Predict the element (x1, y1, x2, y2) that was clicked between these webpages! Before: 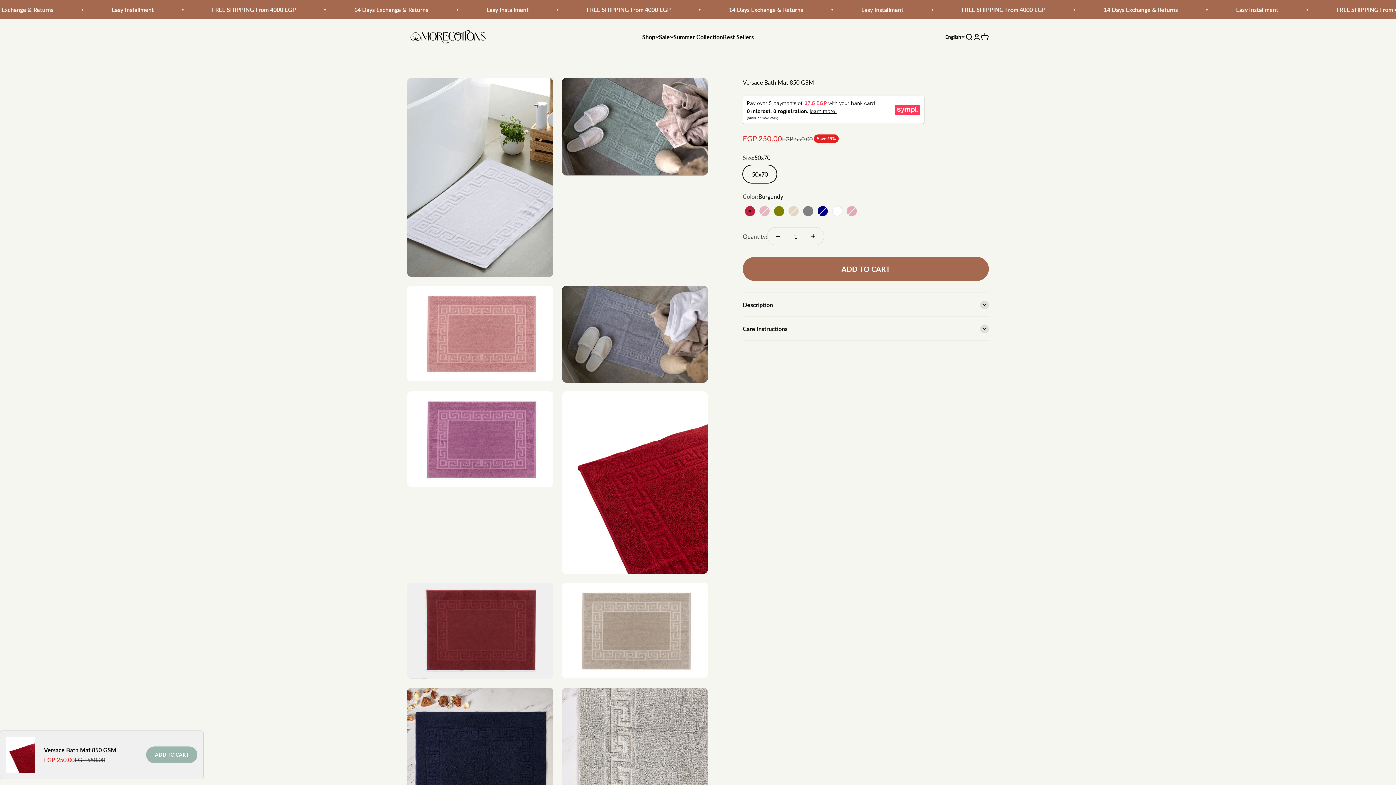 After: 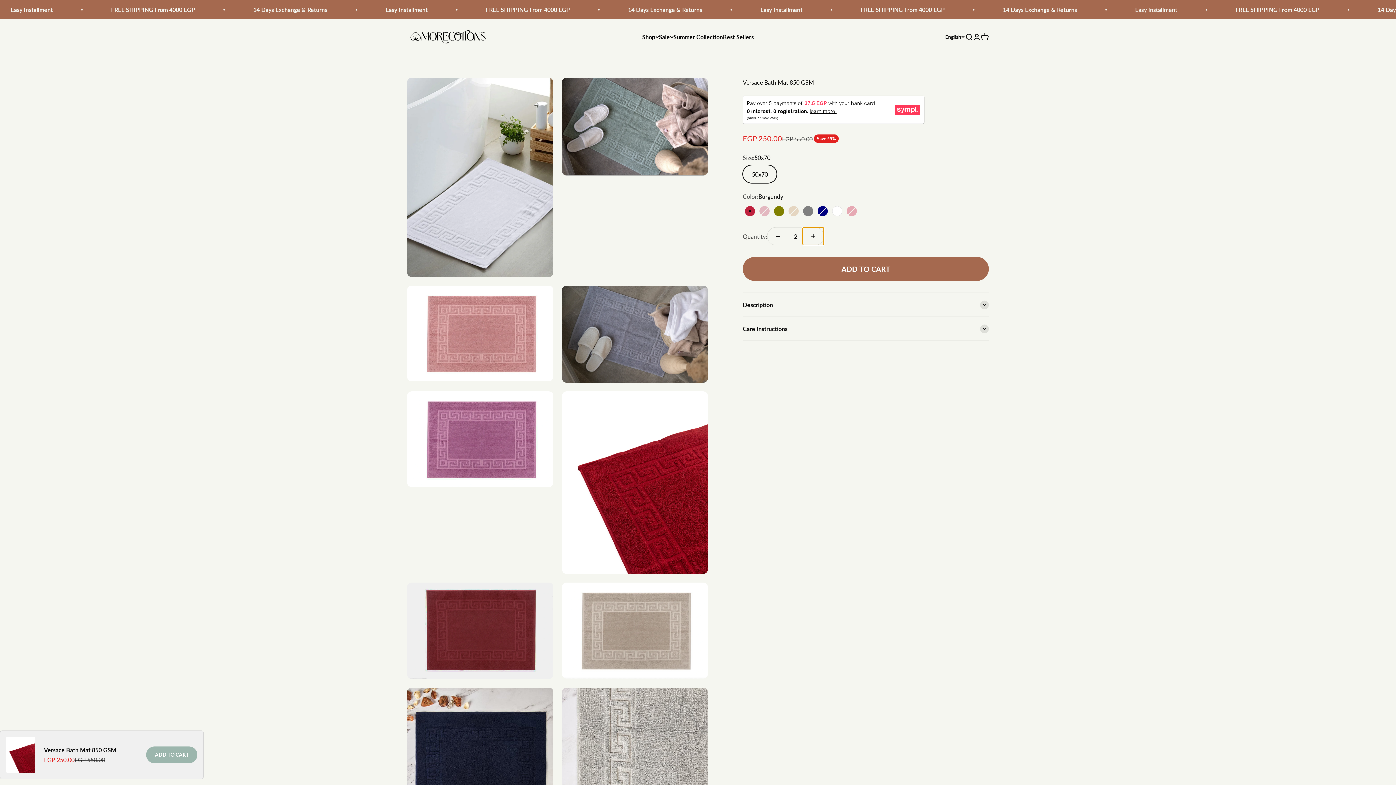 Action: label: Increase quantity bbox: (802, 227, 824, 245)